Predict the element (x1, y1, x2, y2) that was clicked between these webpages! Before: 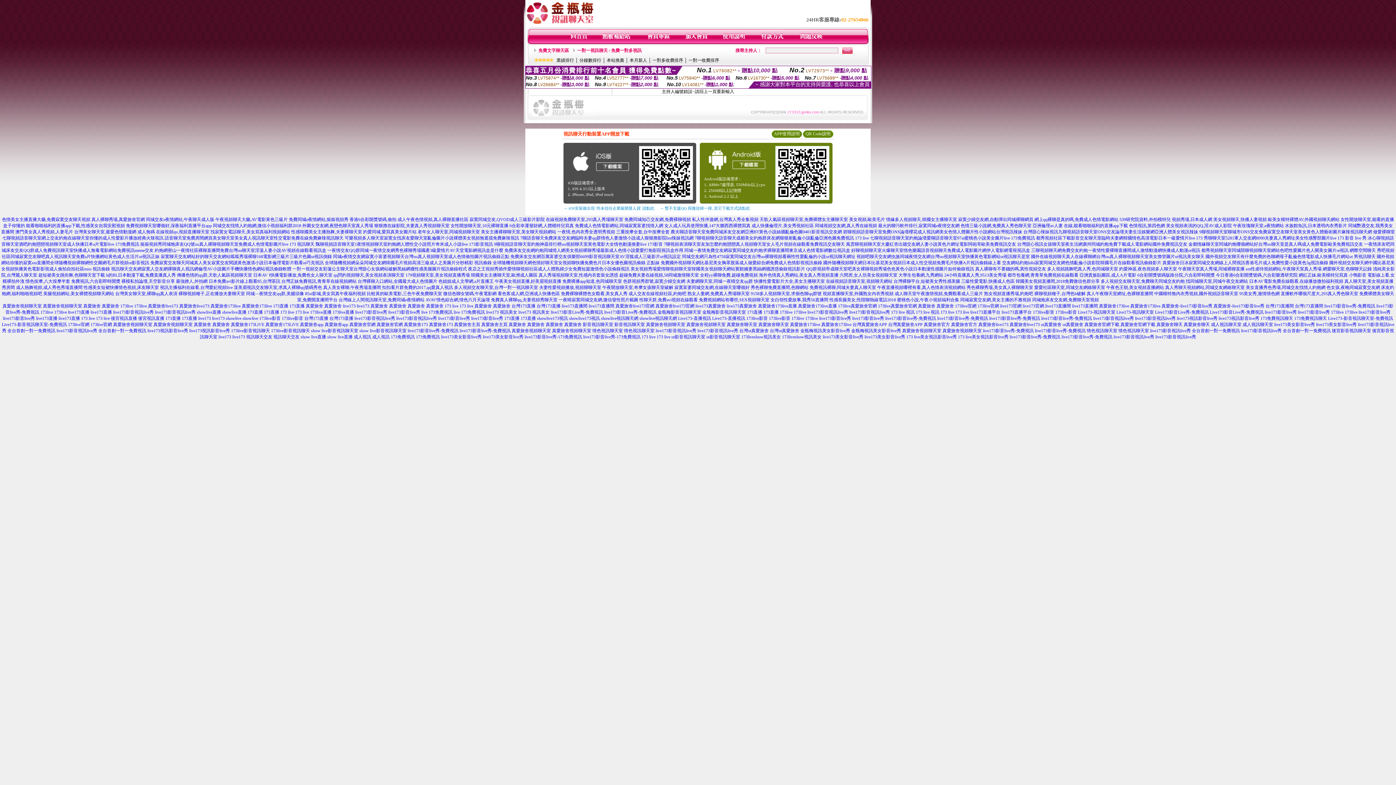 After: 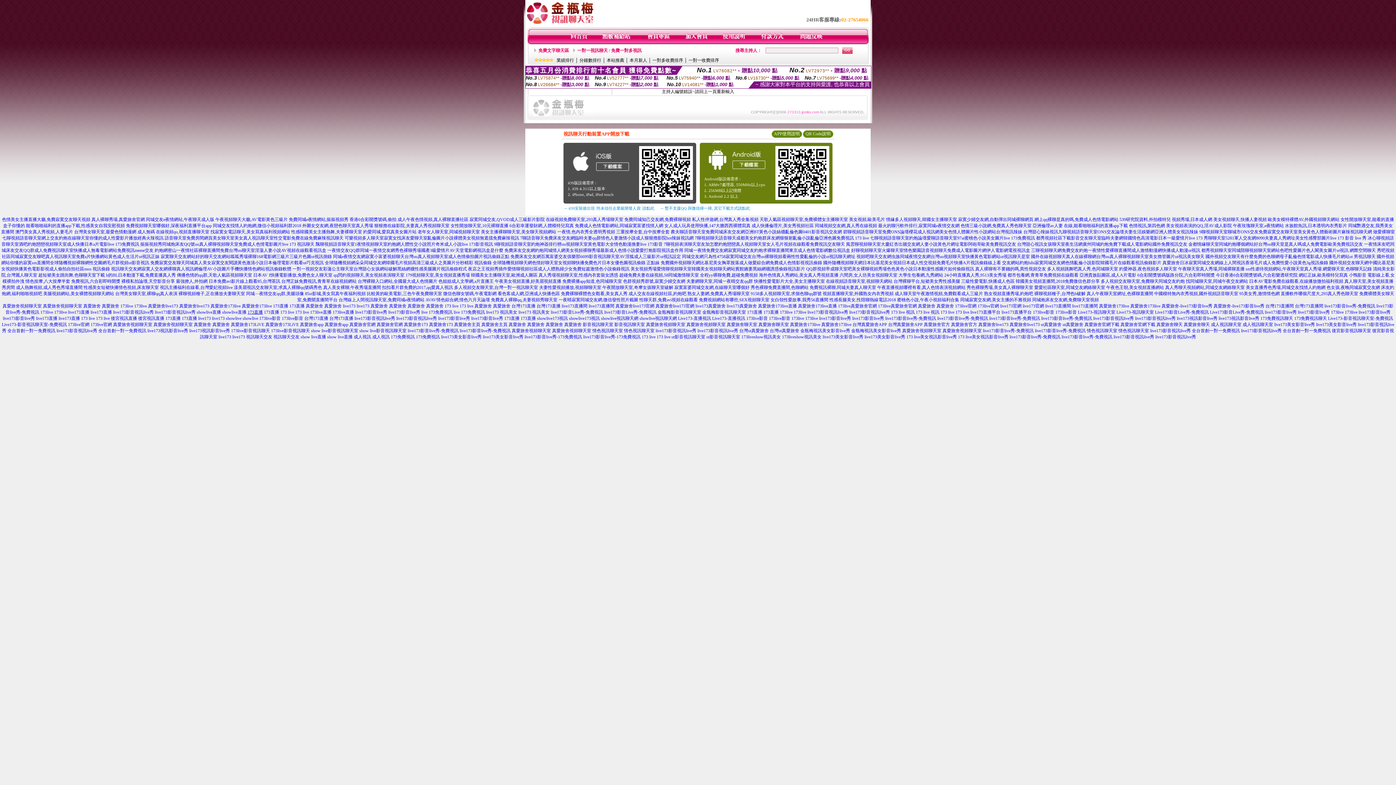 Action: bbox: (247, 309, 262, 314) label: 173直播